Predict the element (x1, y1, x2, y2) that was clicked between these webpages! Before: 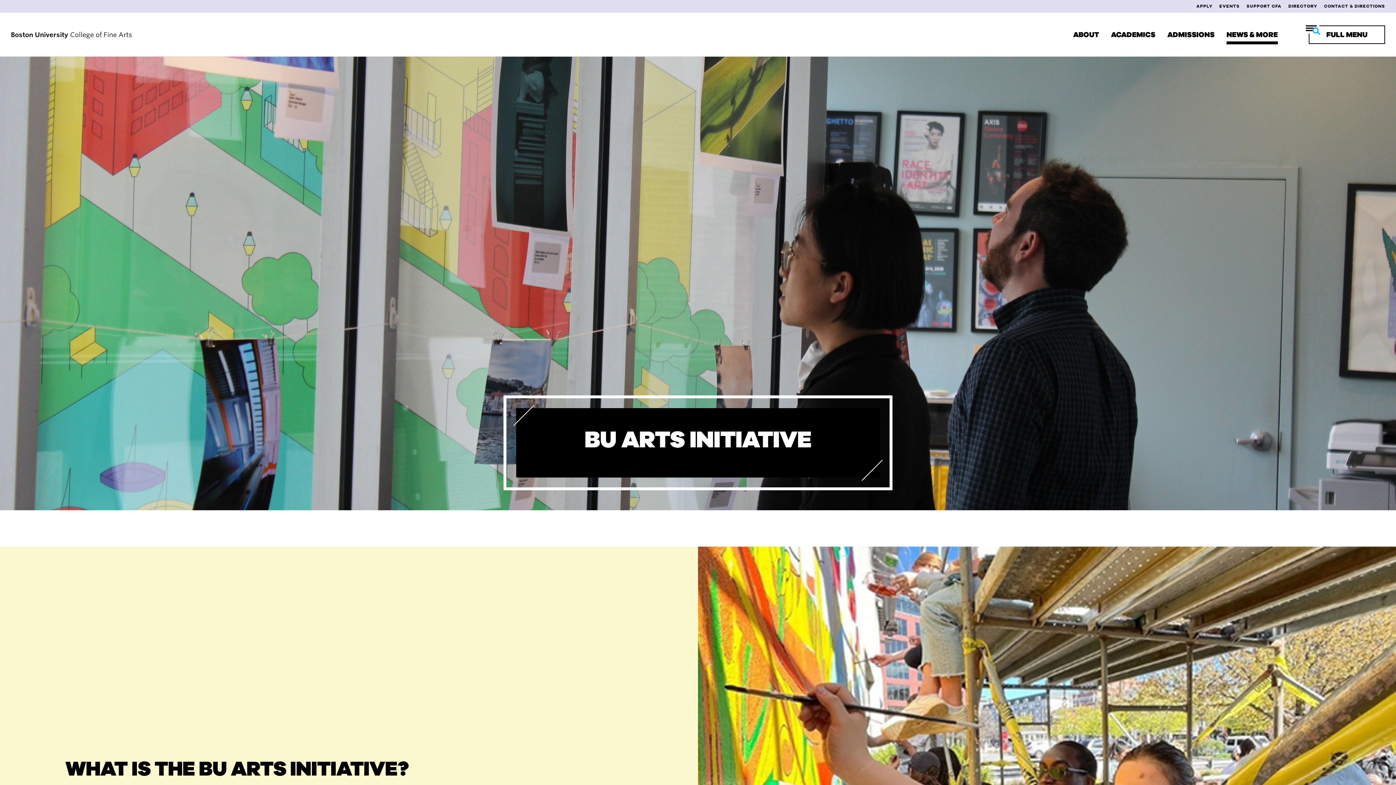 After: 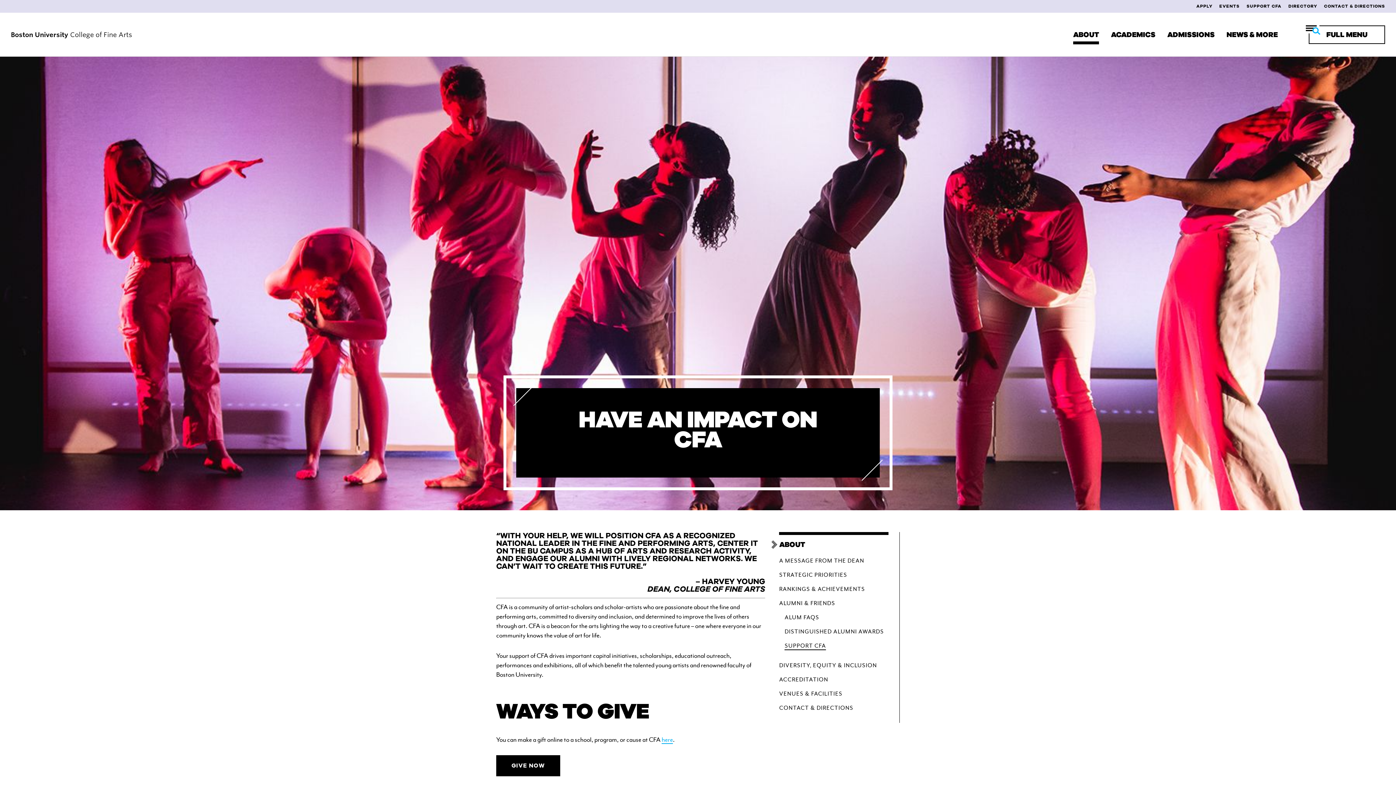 Action: label: SUPPORT CFA bbox: (1246, 3, 1281, 9)